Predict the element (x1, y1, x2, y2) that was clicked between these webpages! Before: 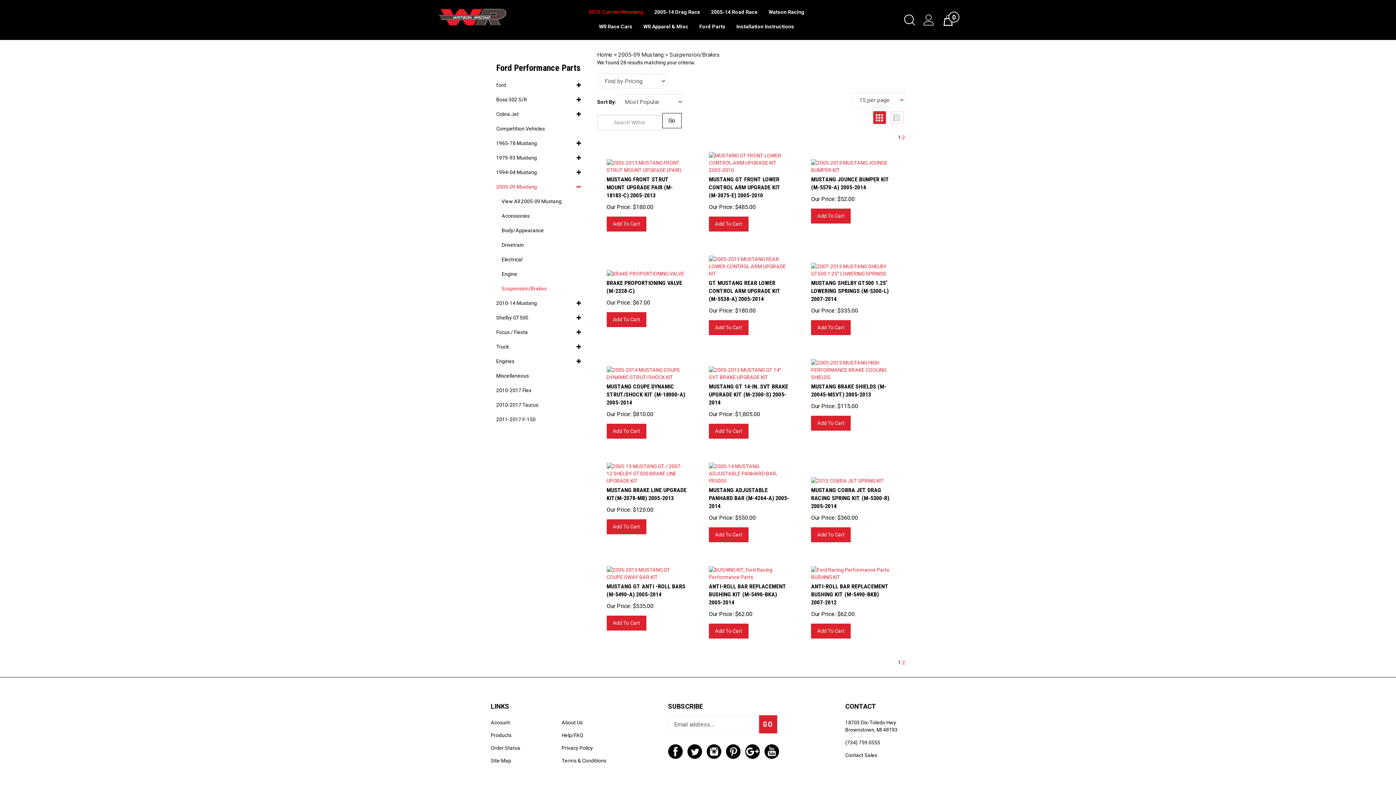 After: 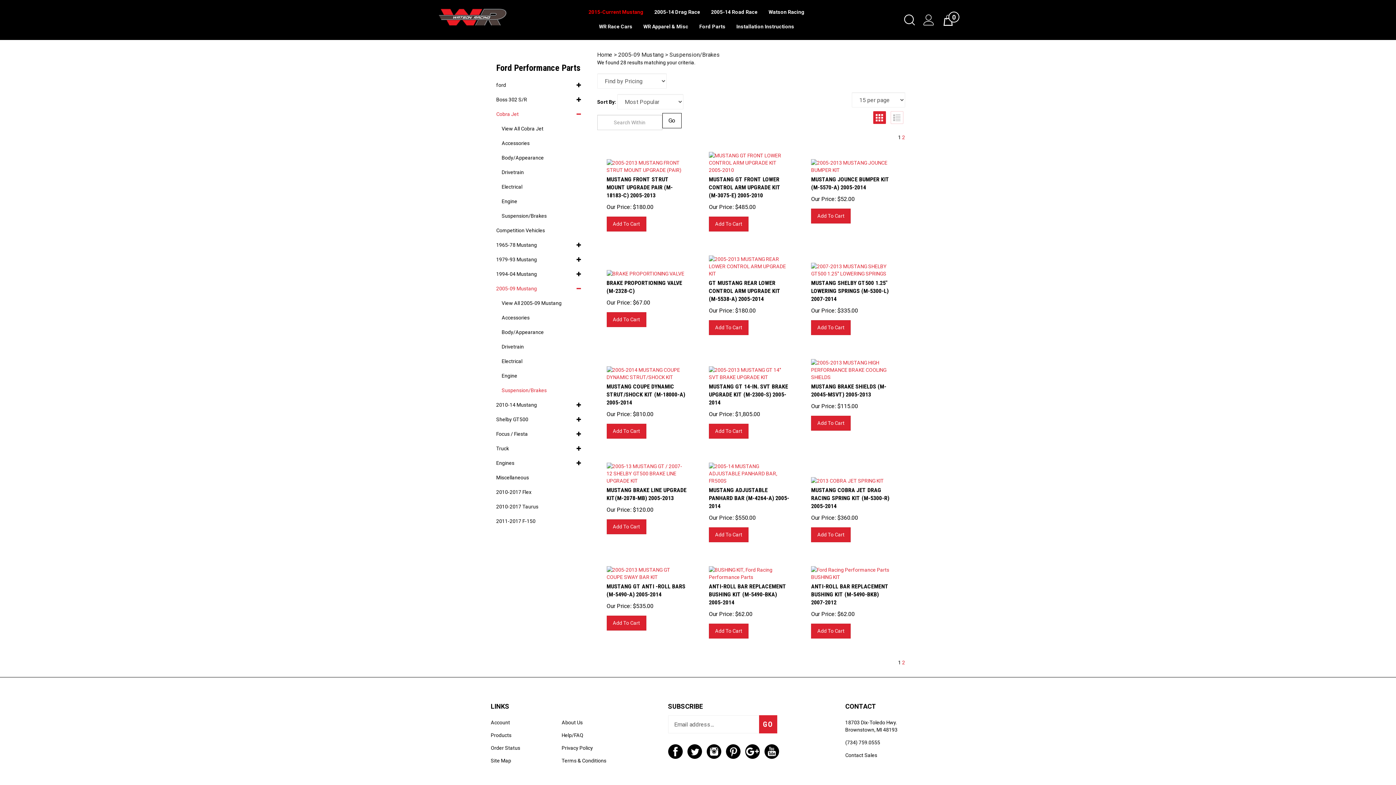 Action: bbox: (490, 106, 586, 121) label: Cobra Jet